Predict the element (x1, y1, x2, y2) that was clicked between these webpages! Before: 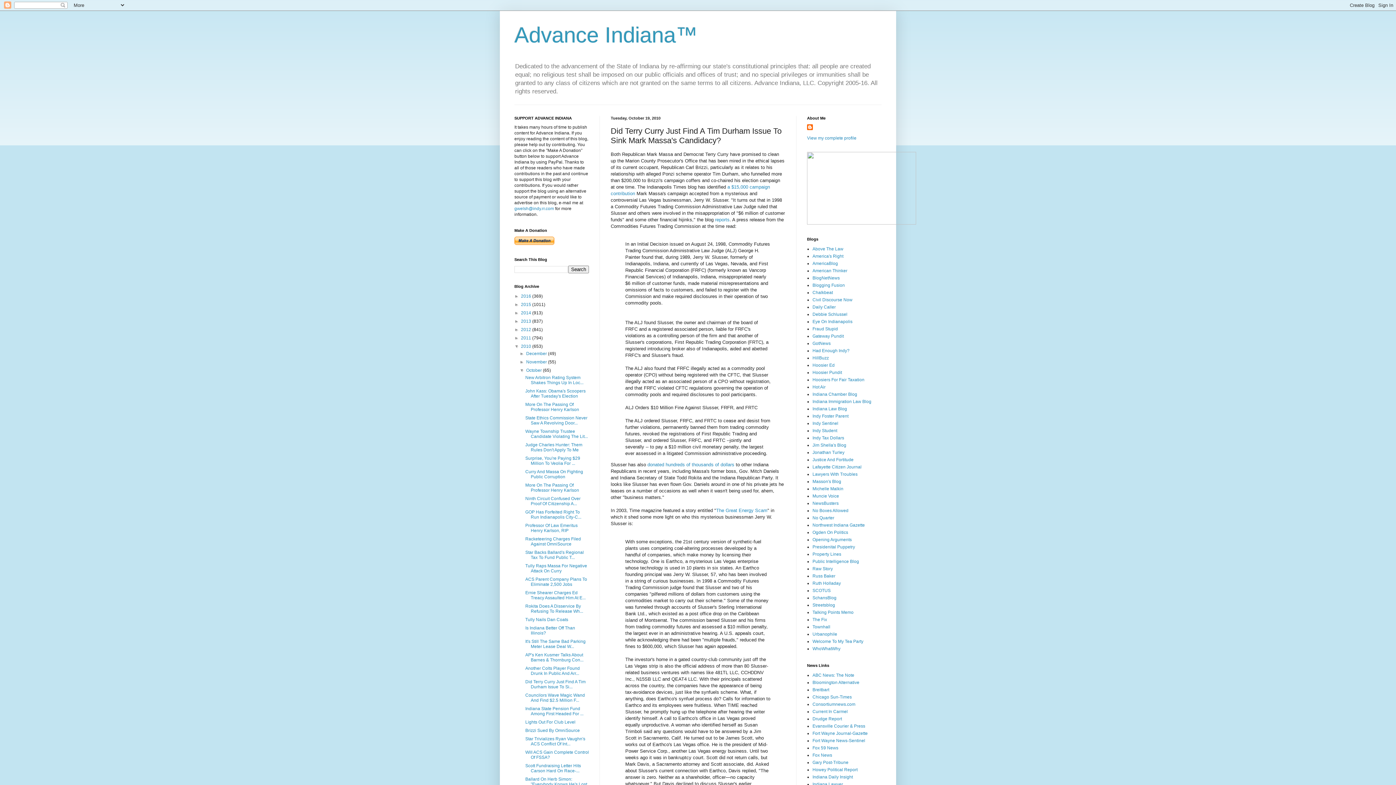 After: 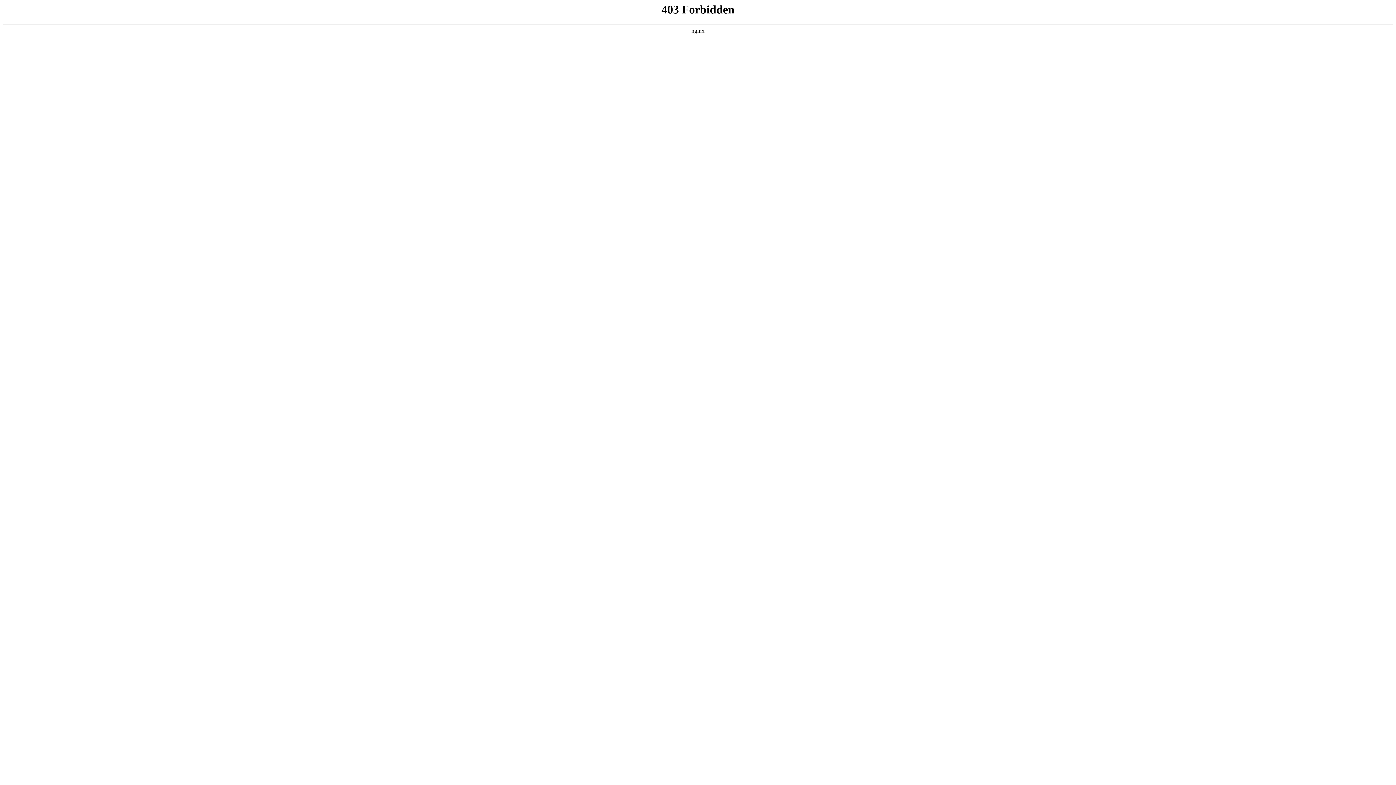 Action: label: Bloomington Alternative bbox: (812, 680, 859, 685)